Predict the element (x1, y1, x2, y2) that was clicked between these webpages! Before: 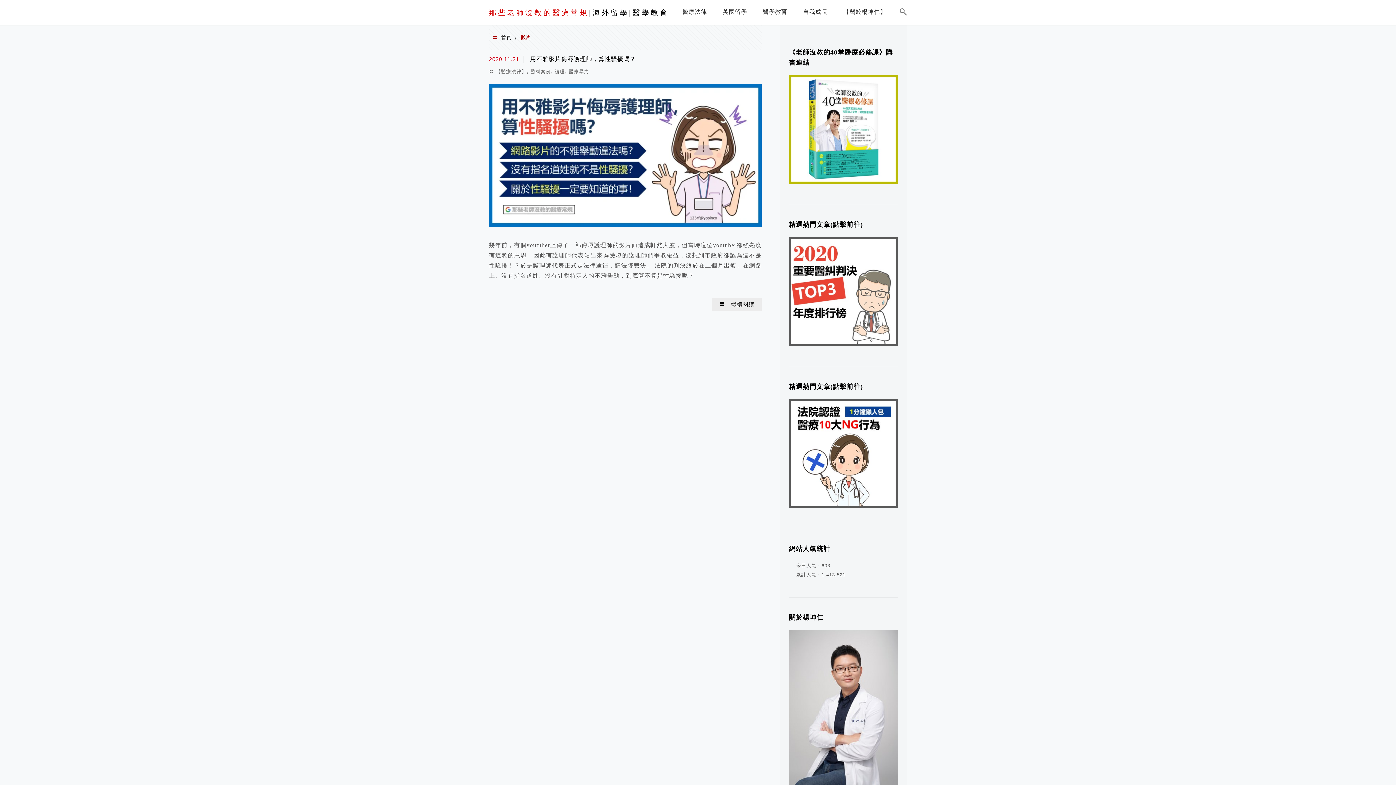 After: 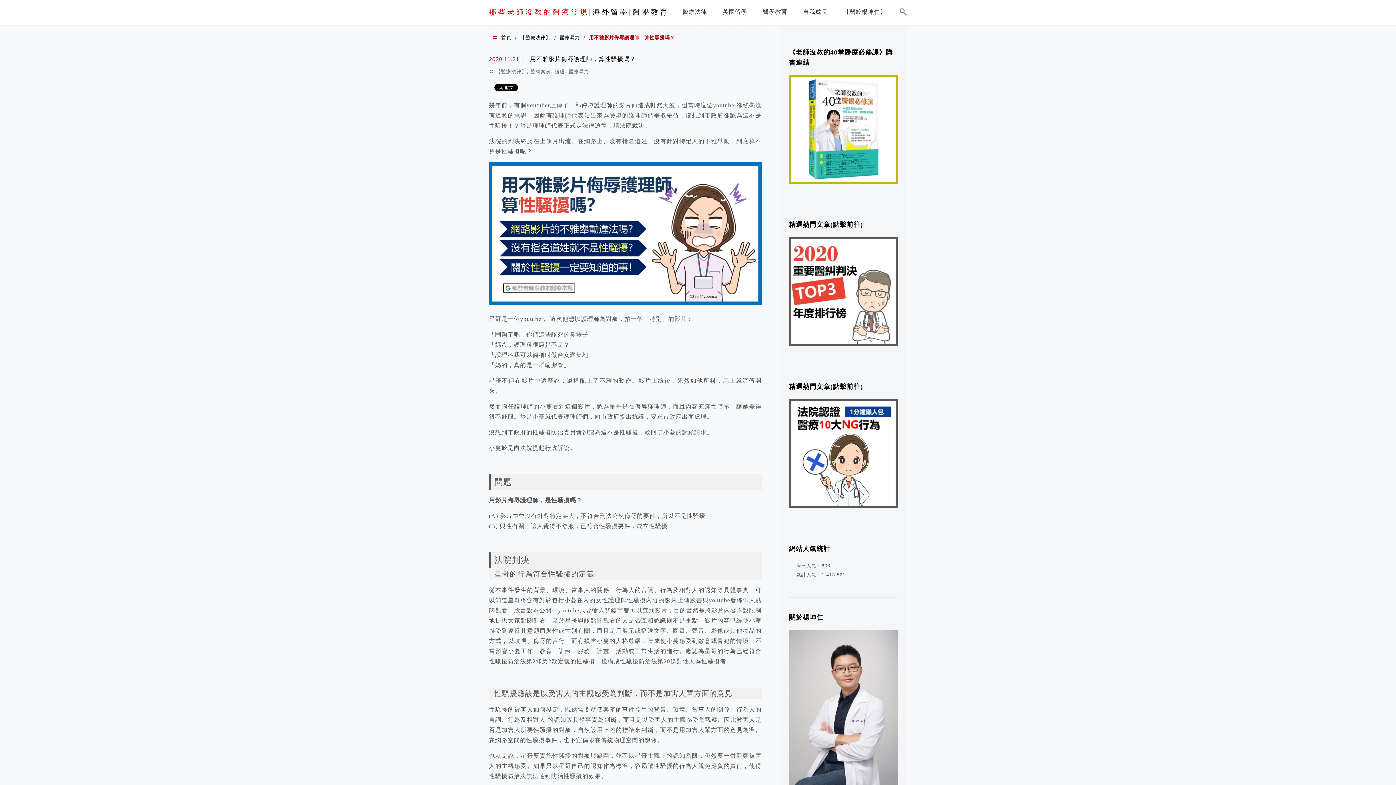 Action: bbox: (489, 221, 761, 228)